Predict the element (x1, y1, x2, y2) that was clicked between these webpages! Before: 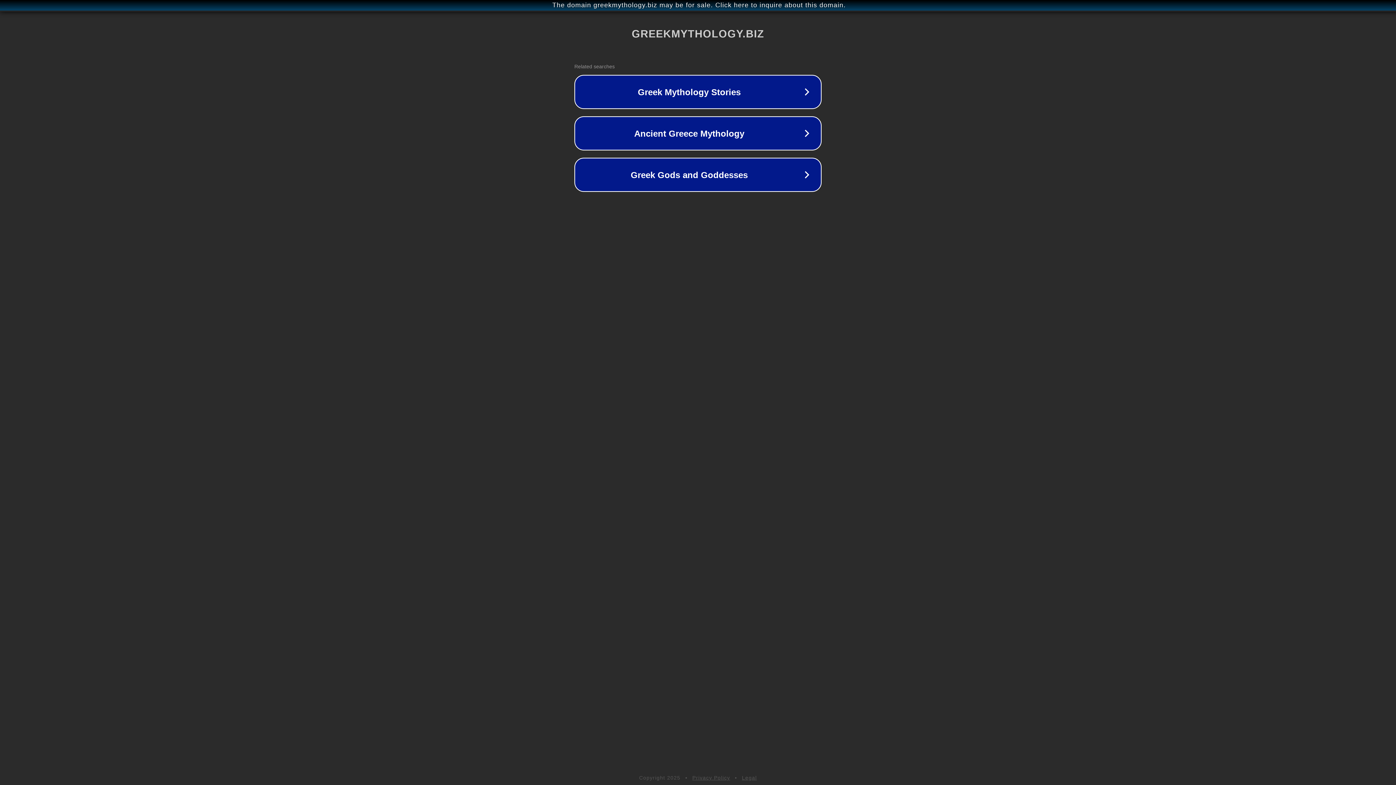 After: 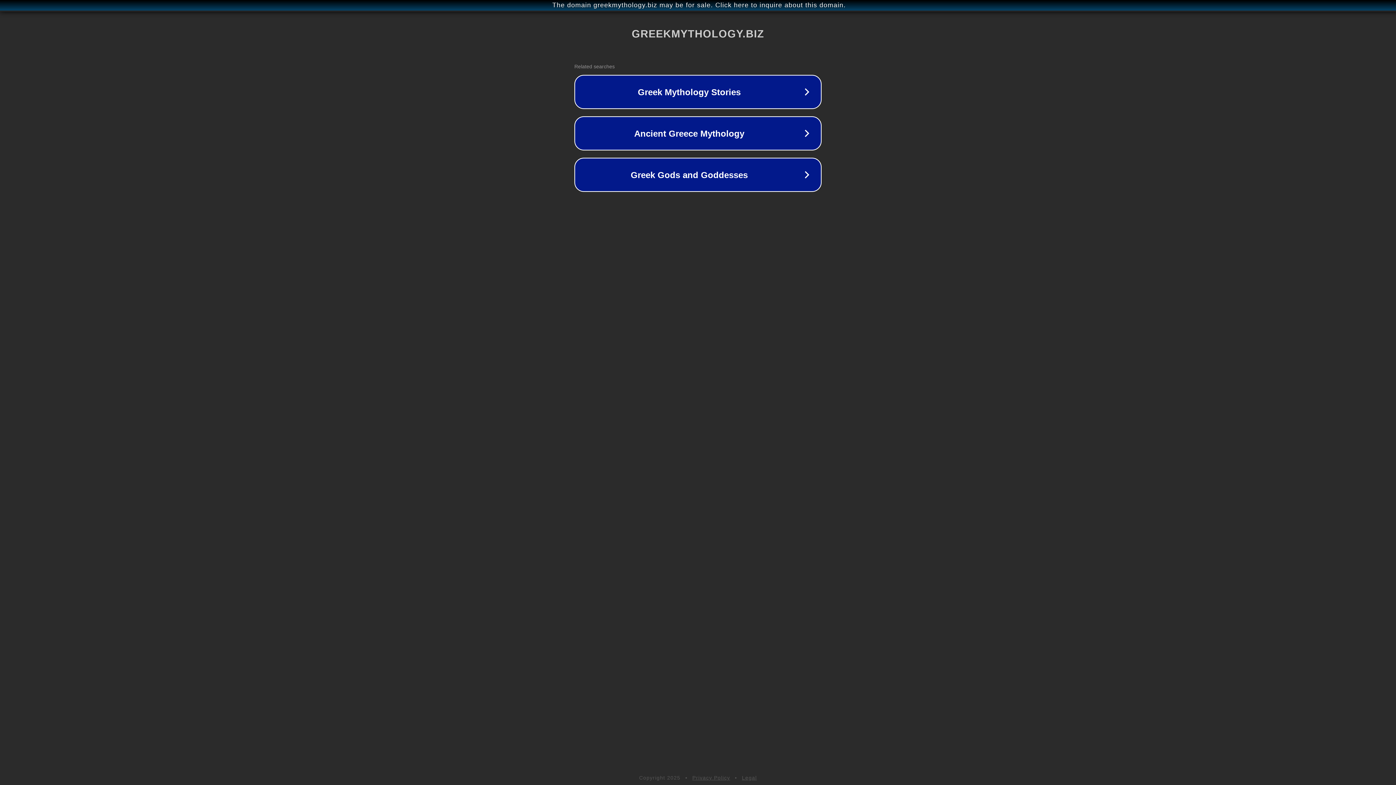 Action: label: Legal bbox: (742, 775, 757, 781)